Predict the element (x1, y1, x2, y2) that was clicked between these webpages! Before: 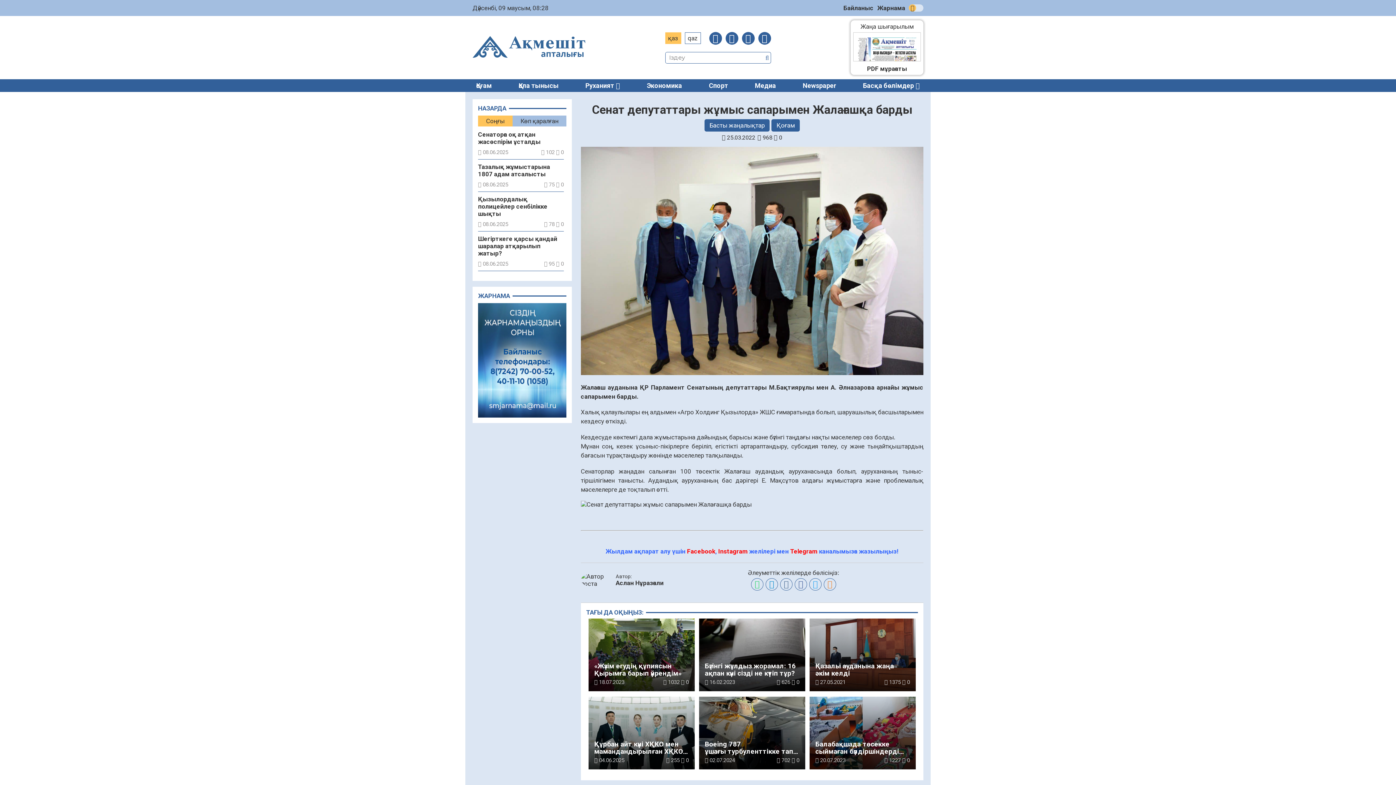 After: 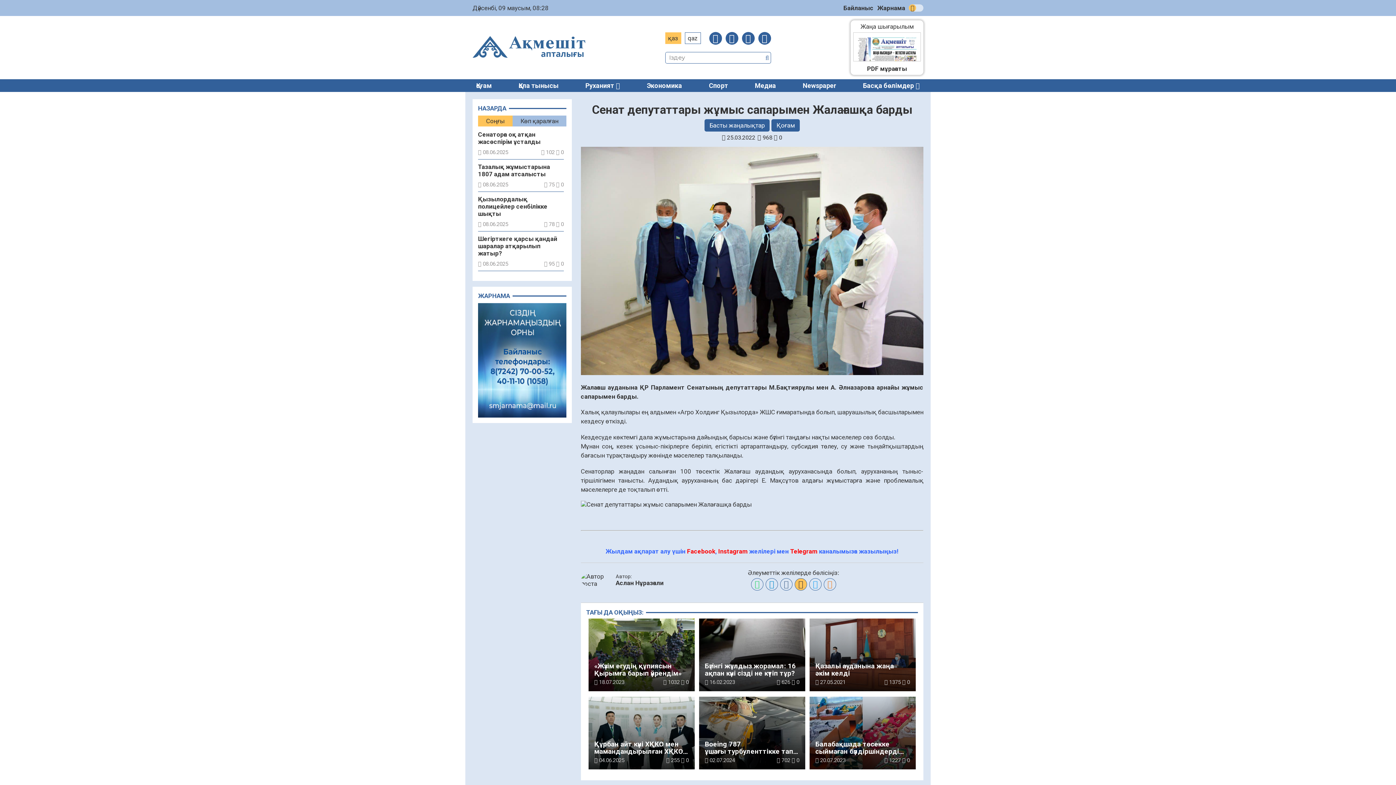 Action: bbox: (794, 578, 807, 591)